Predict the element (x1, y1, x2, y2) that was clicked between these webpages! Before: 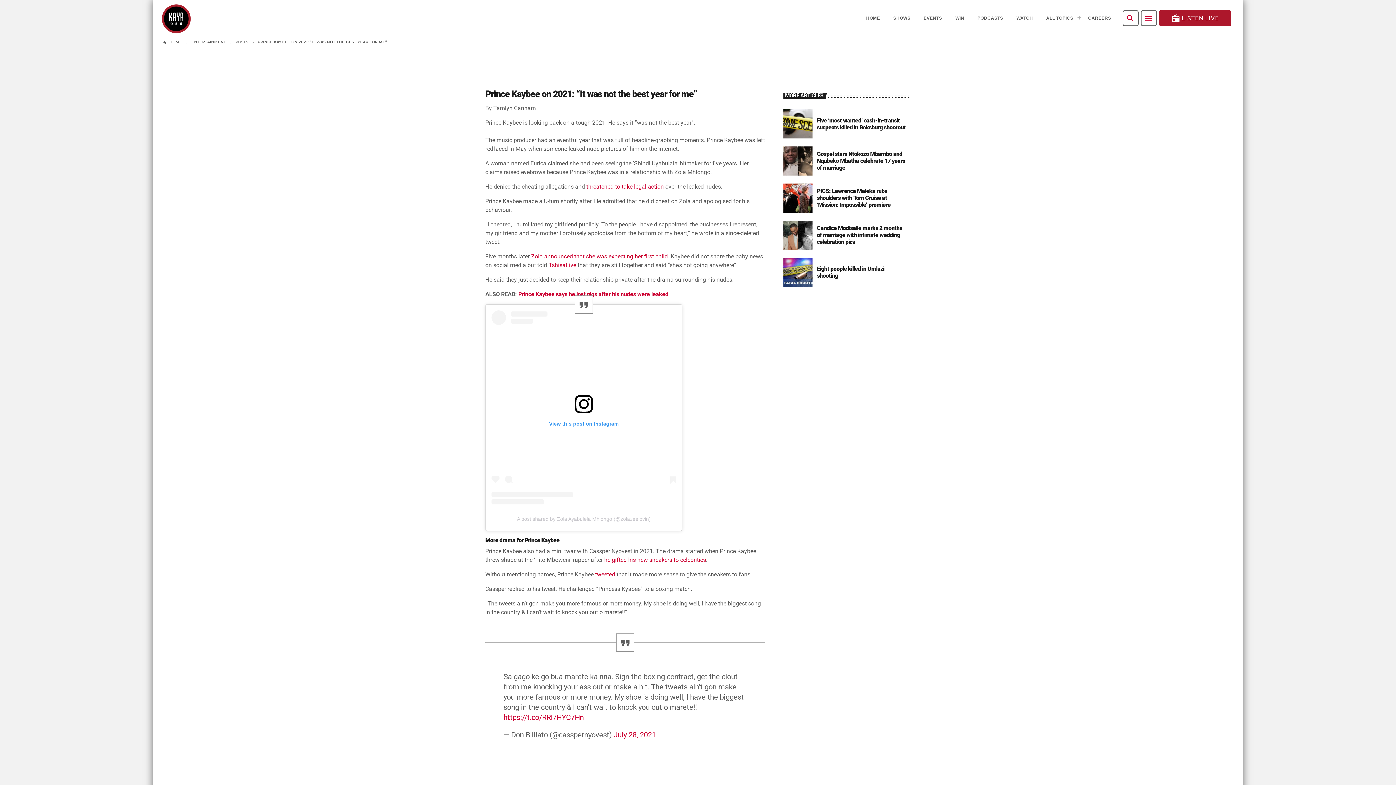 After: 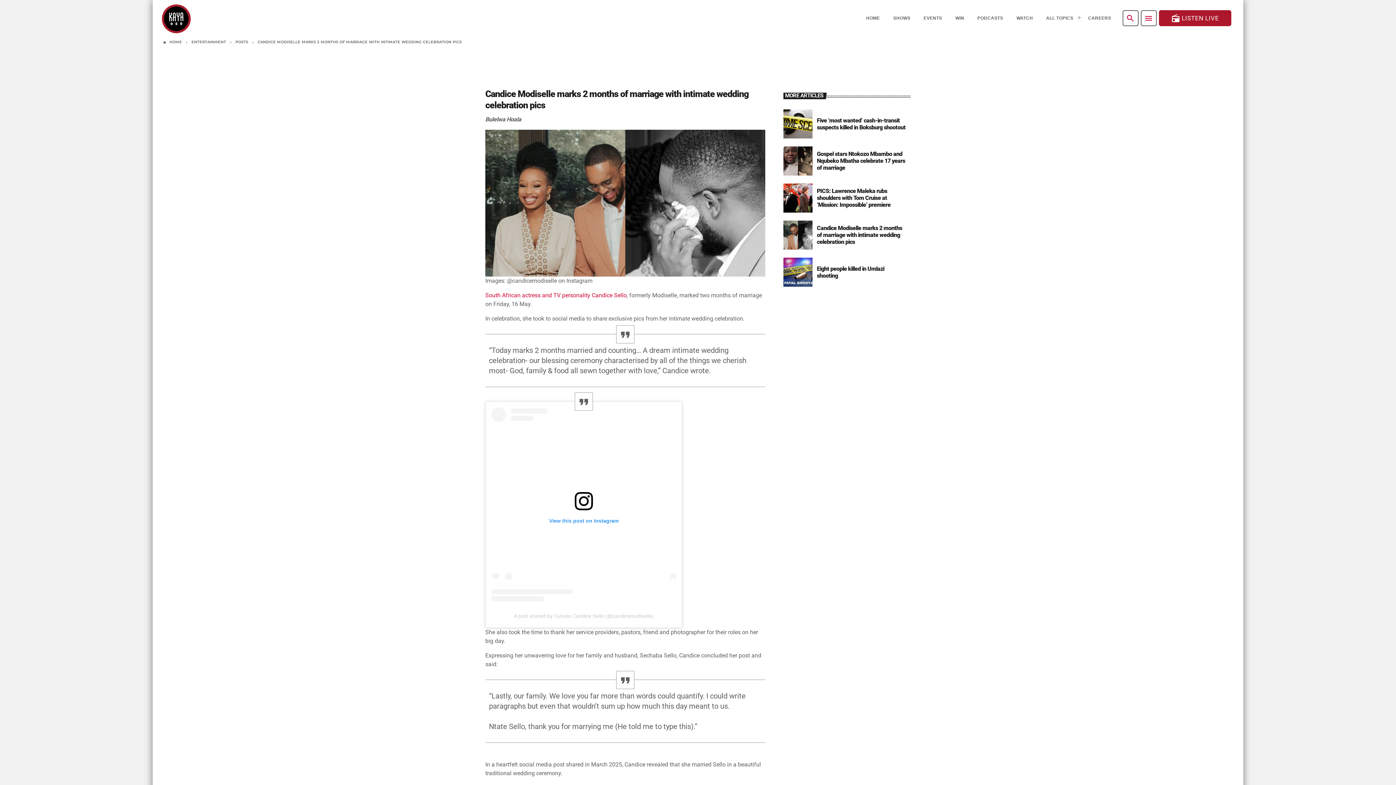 Action: bbox: (783, 220, 812, 249)